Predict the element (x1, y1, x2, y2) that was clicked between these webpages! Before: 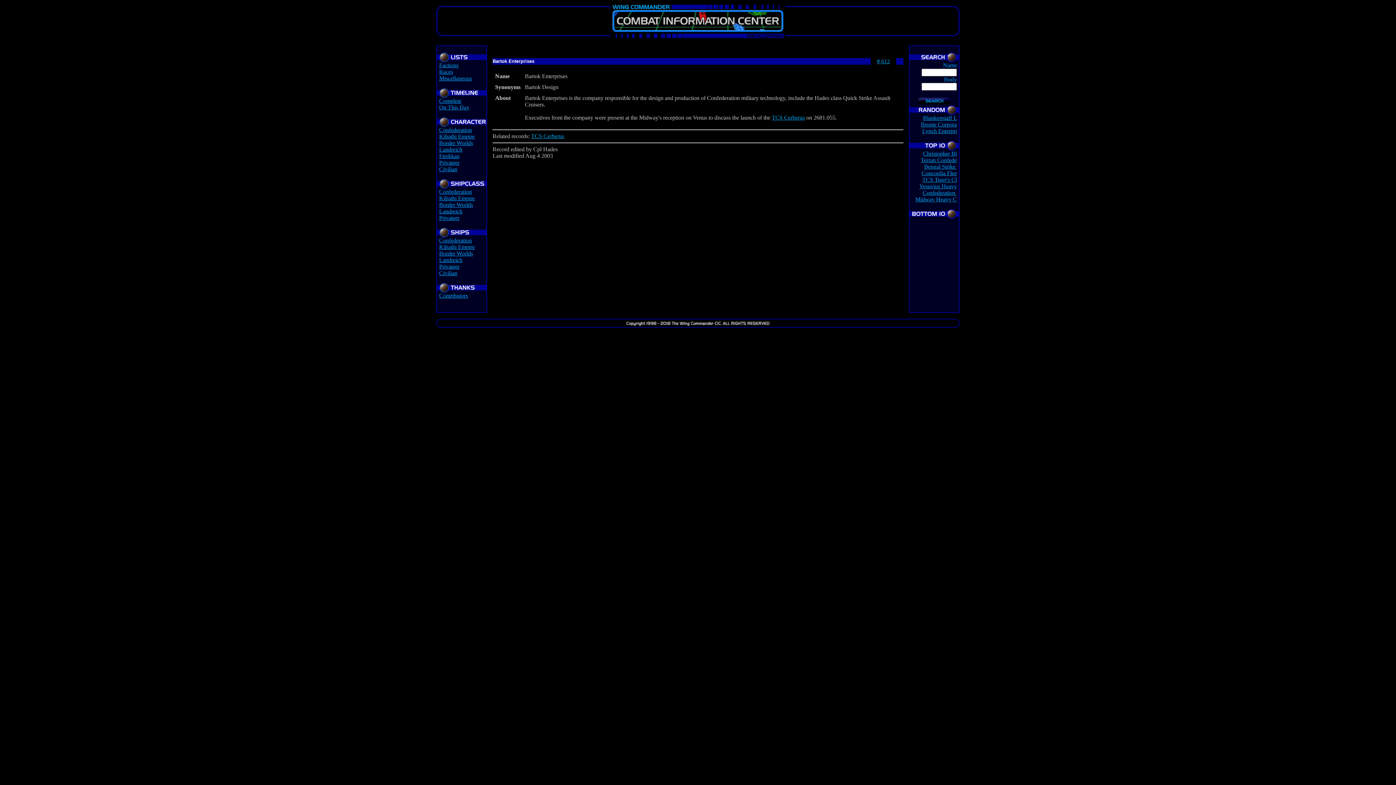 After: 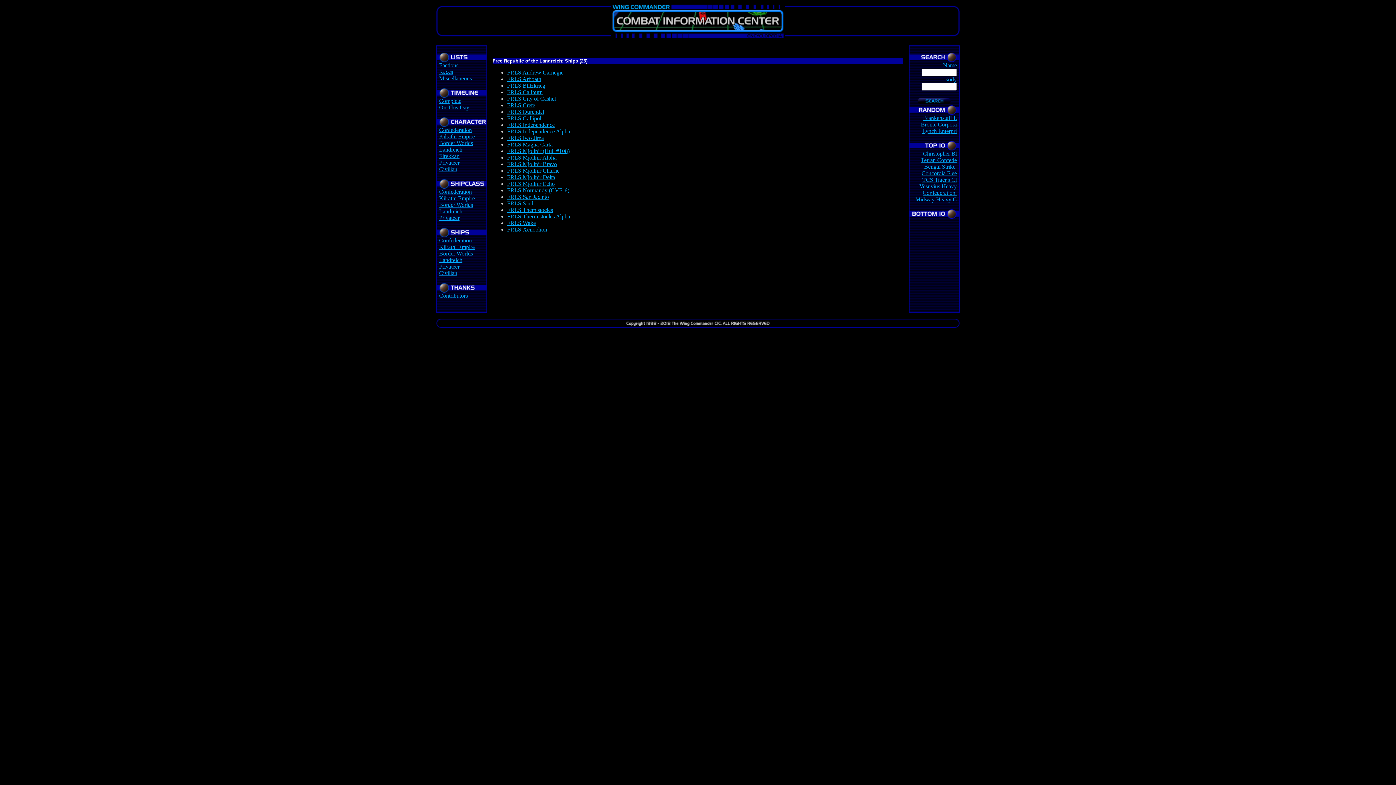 Action: label: Landreich bbox: (439, 257, 462, 263)